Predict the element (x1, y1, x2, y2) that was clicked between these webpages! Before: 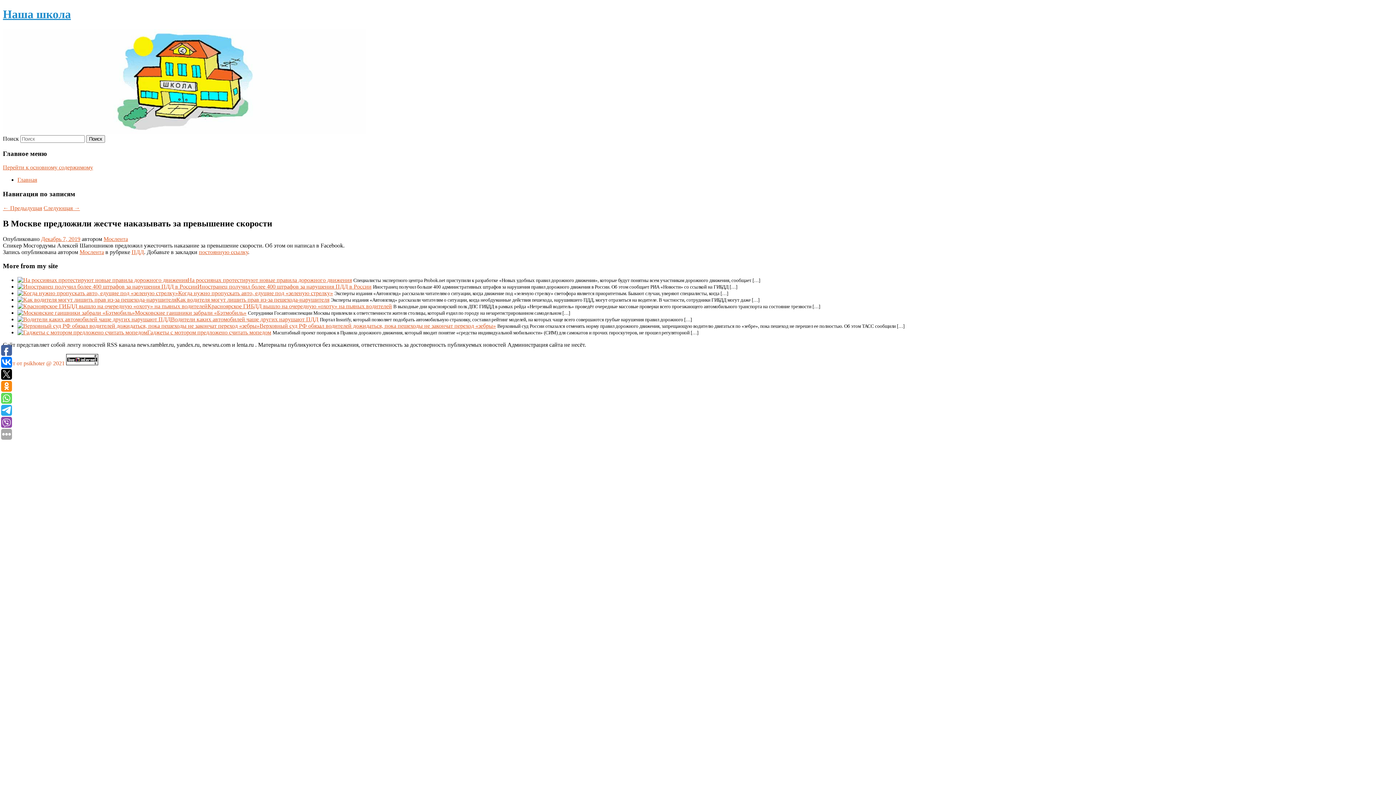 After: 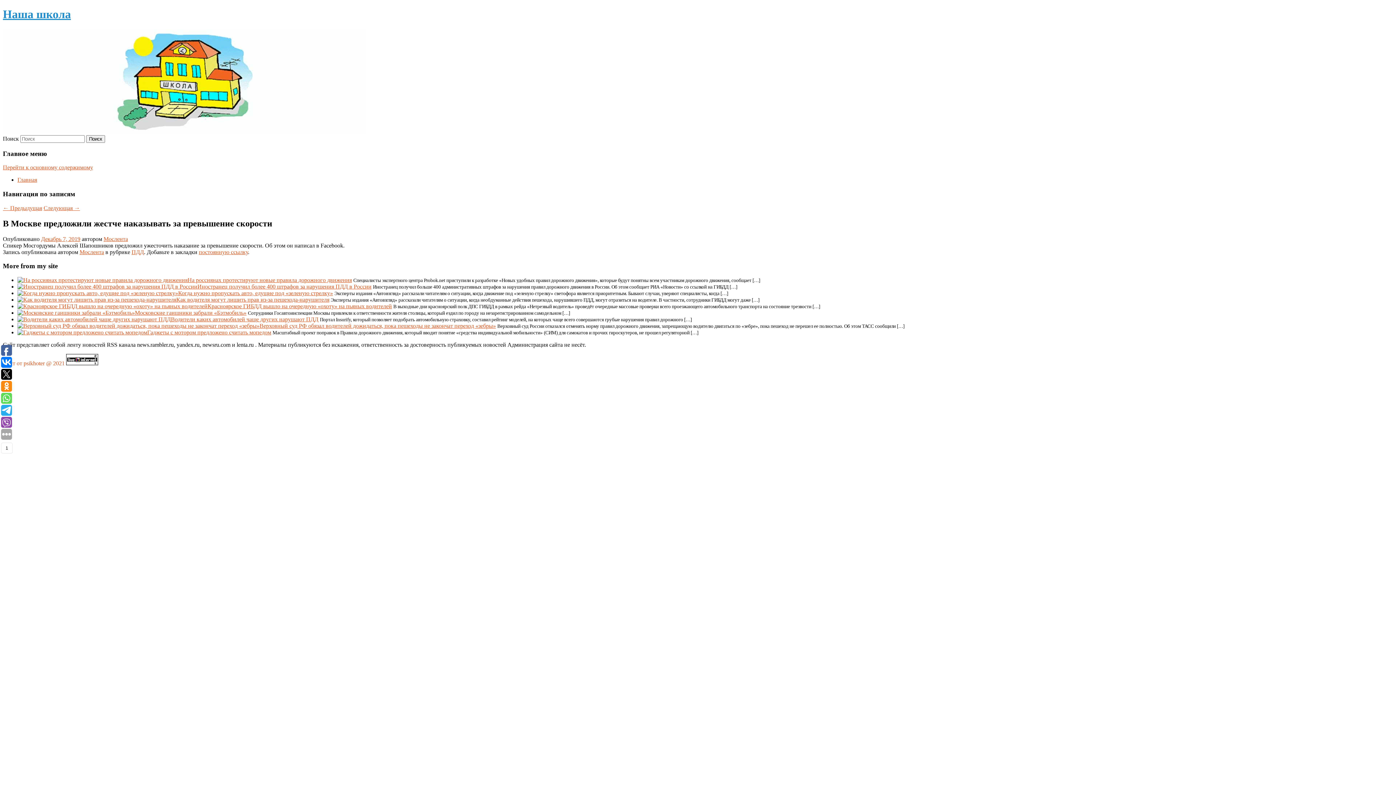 Action: bbox: (1, 405, 12, 416)